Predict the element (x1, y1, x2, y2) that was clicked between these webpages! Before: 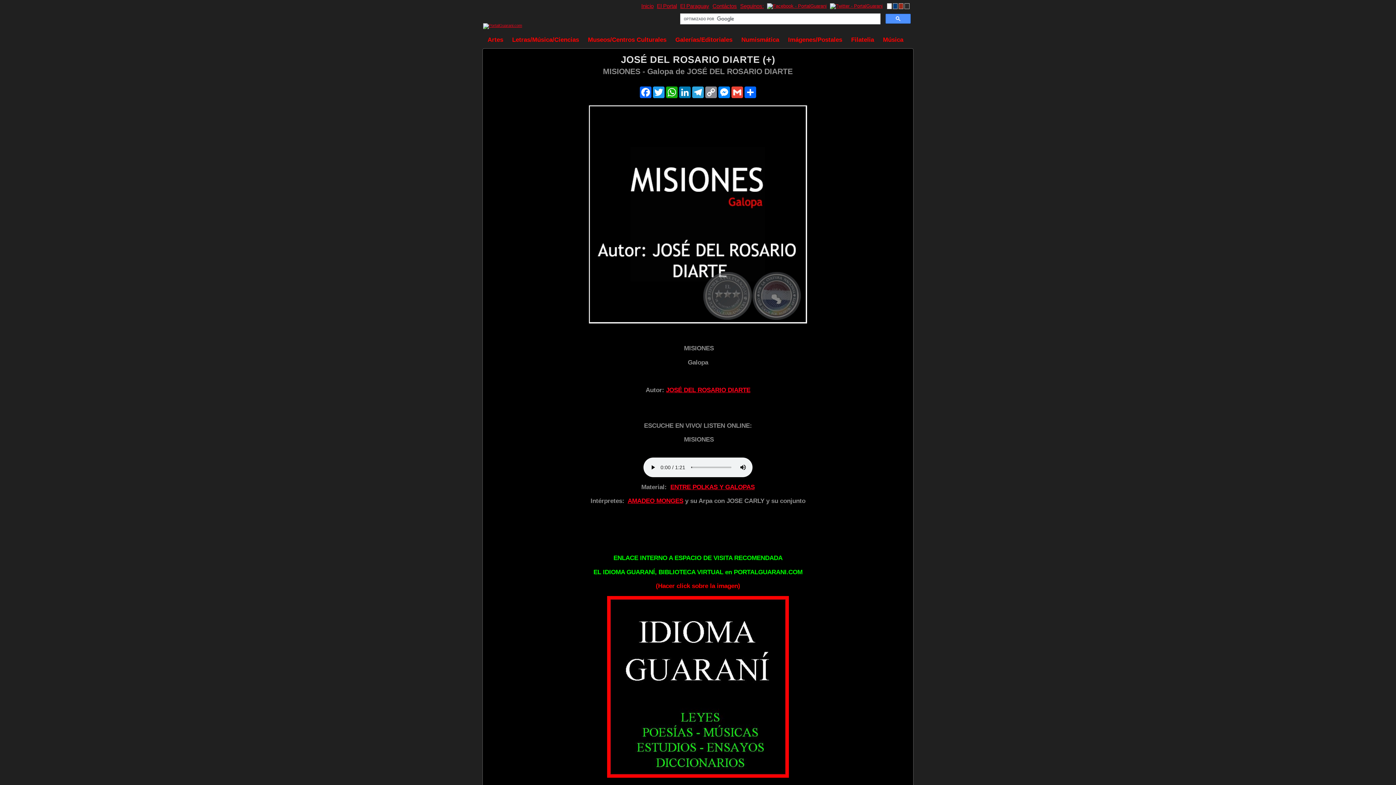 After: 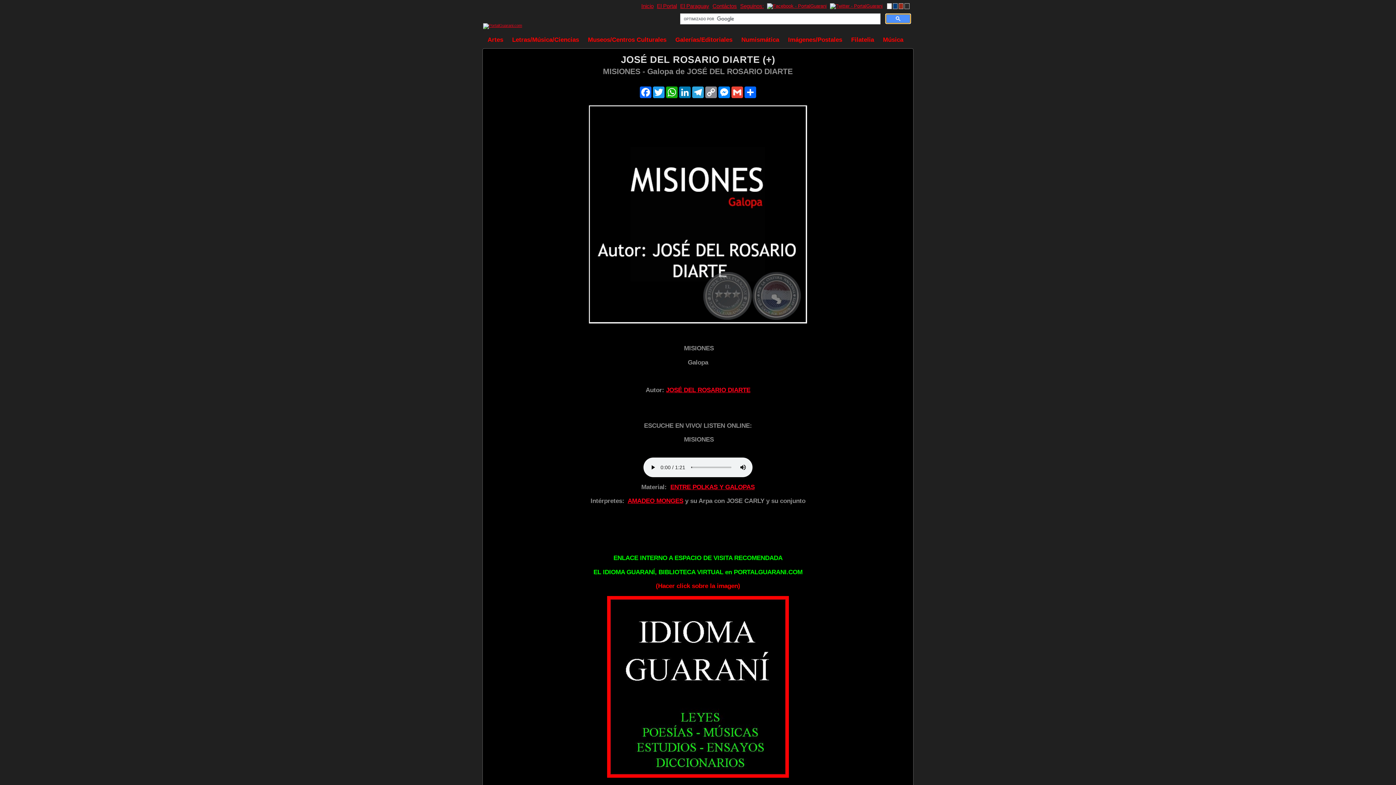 Action: bbox: (885, 13, 910, 23)